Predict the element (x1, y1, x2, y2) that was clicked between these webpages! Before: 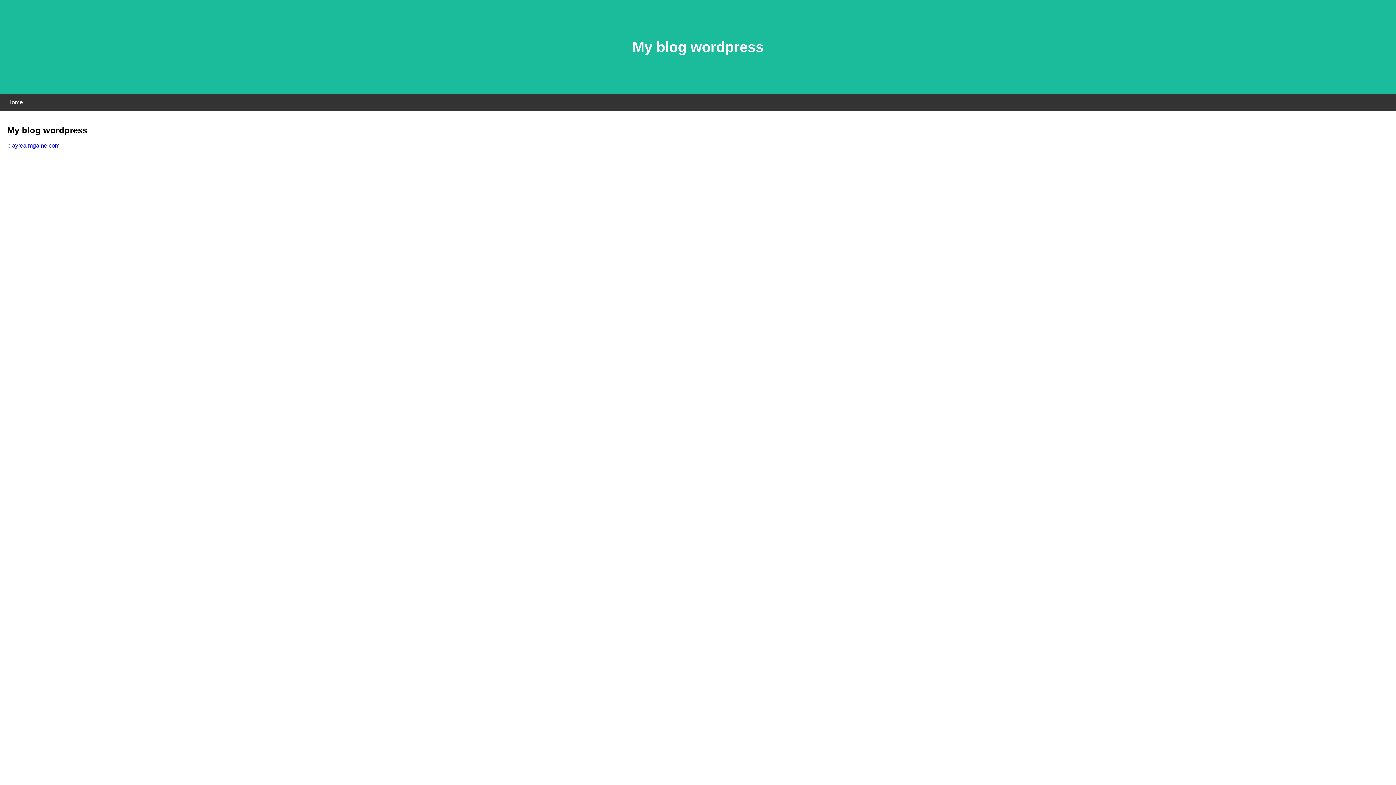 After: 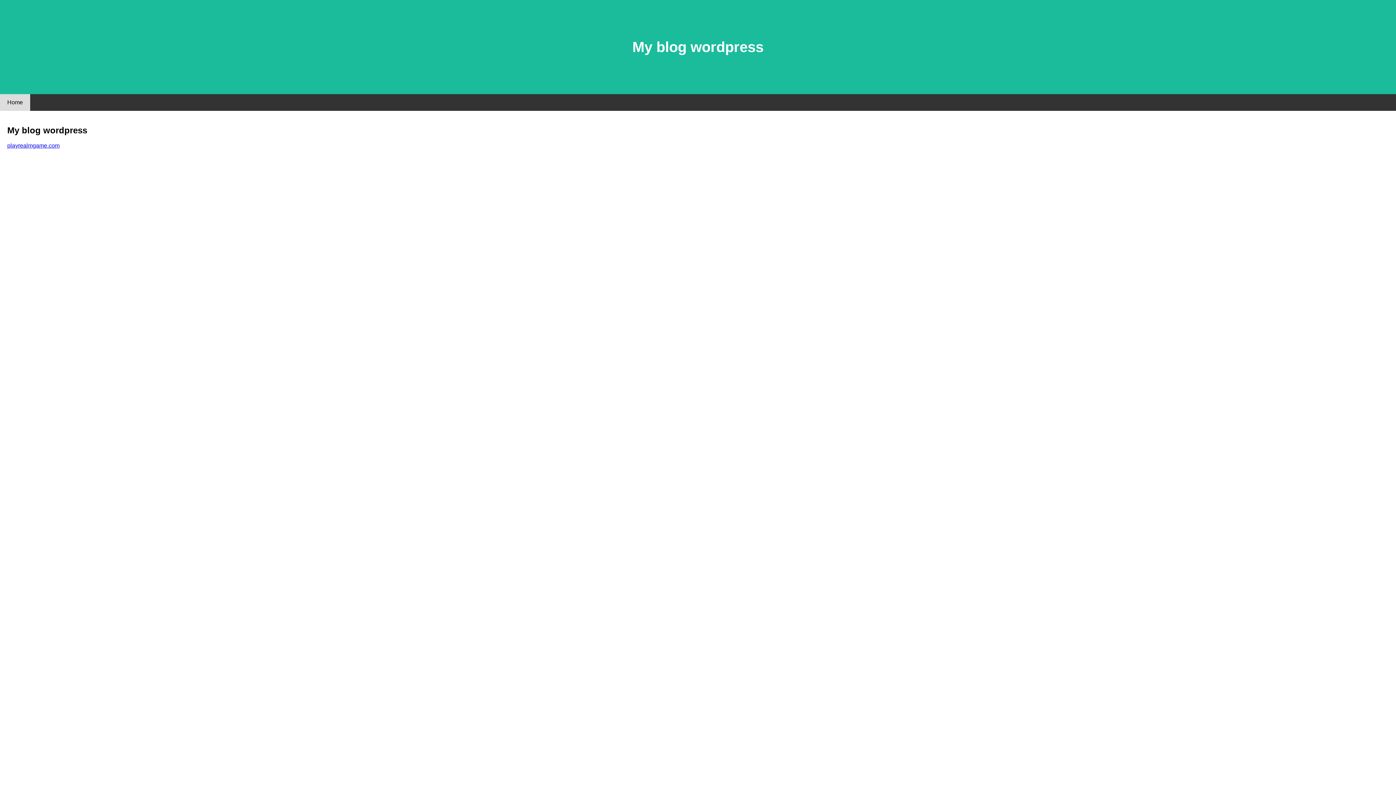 Action: bbox: (0, 94, 30, 110) label: Home